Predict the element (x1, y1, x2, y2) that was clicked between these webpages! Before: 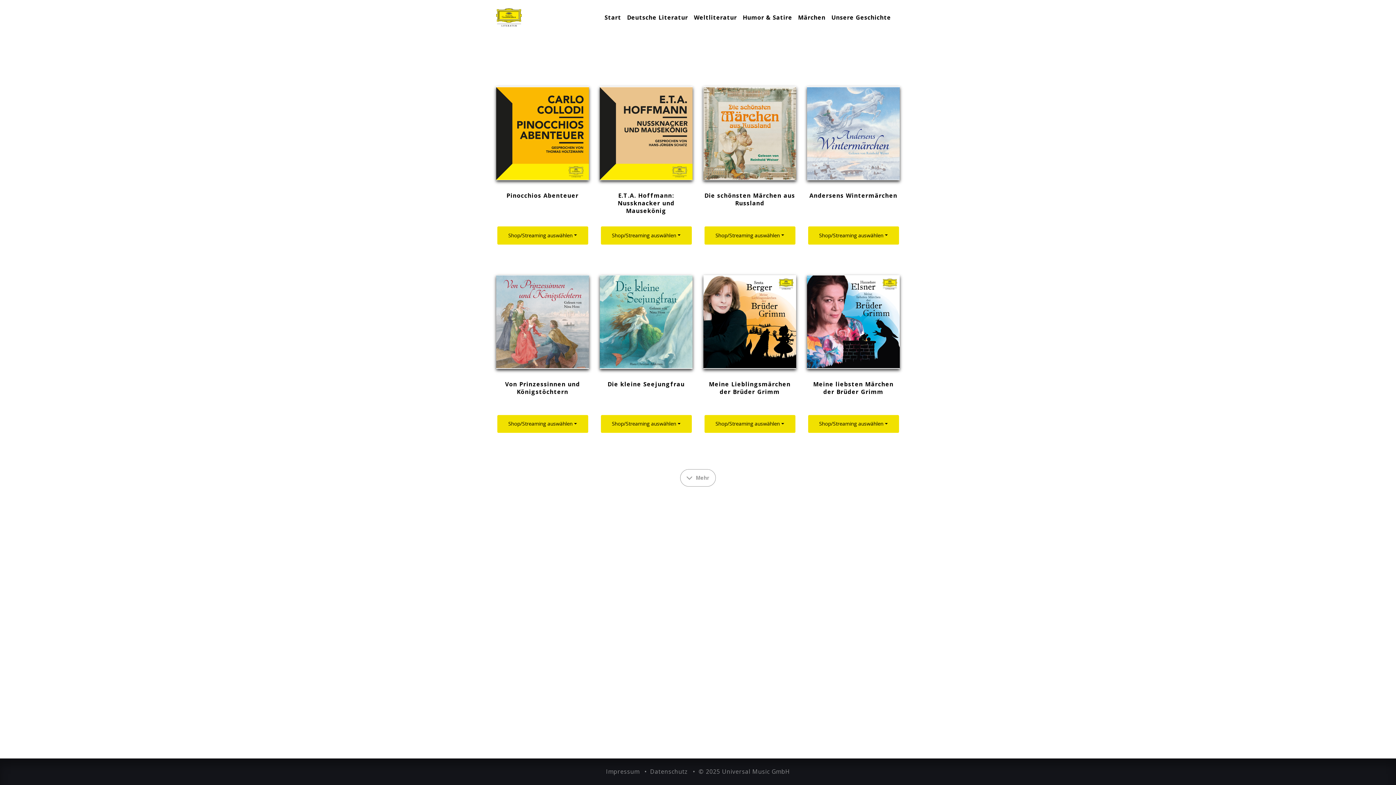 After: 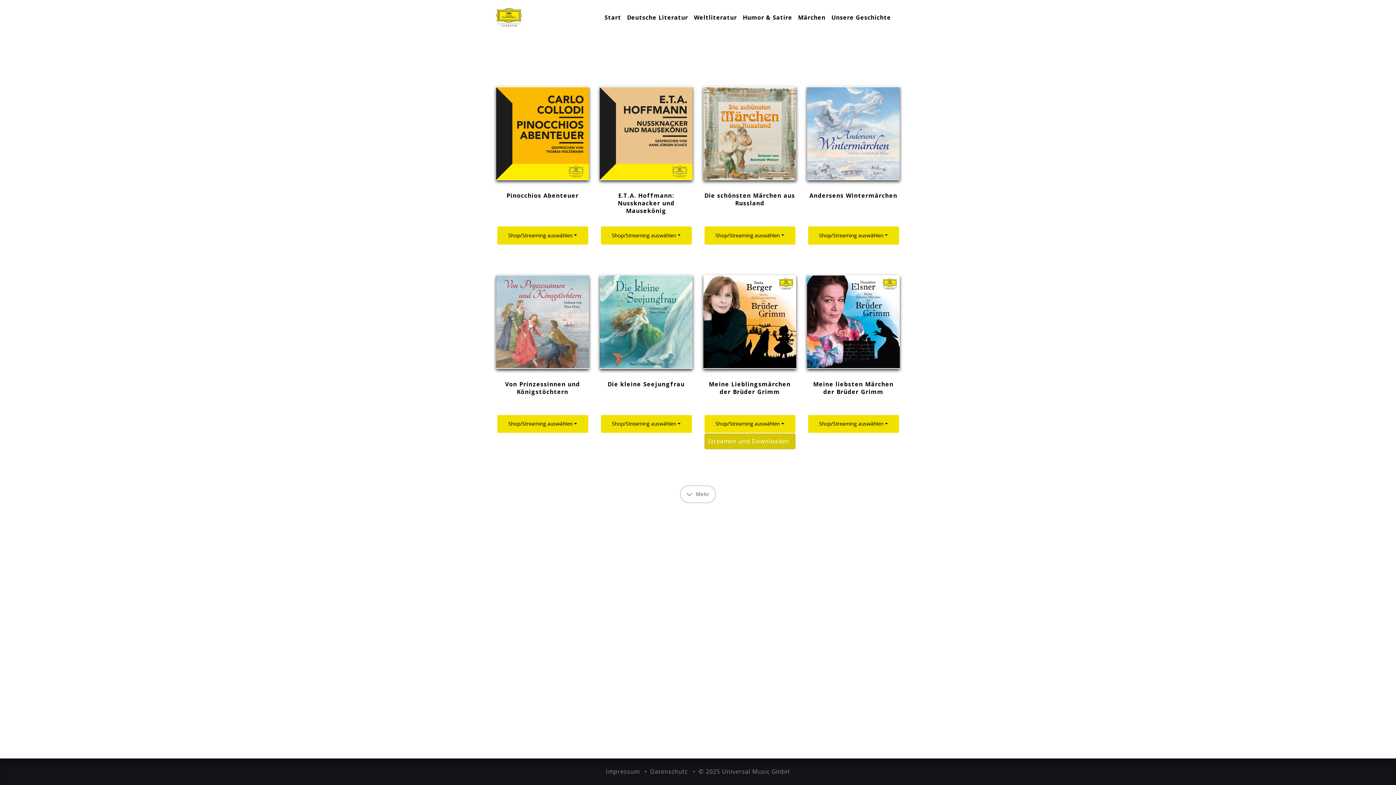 Action: bbox: (704, 415, 795, 433) label: Shop/Streaming auswählen